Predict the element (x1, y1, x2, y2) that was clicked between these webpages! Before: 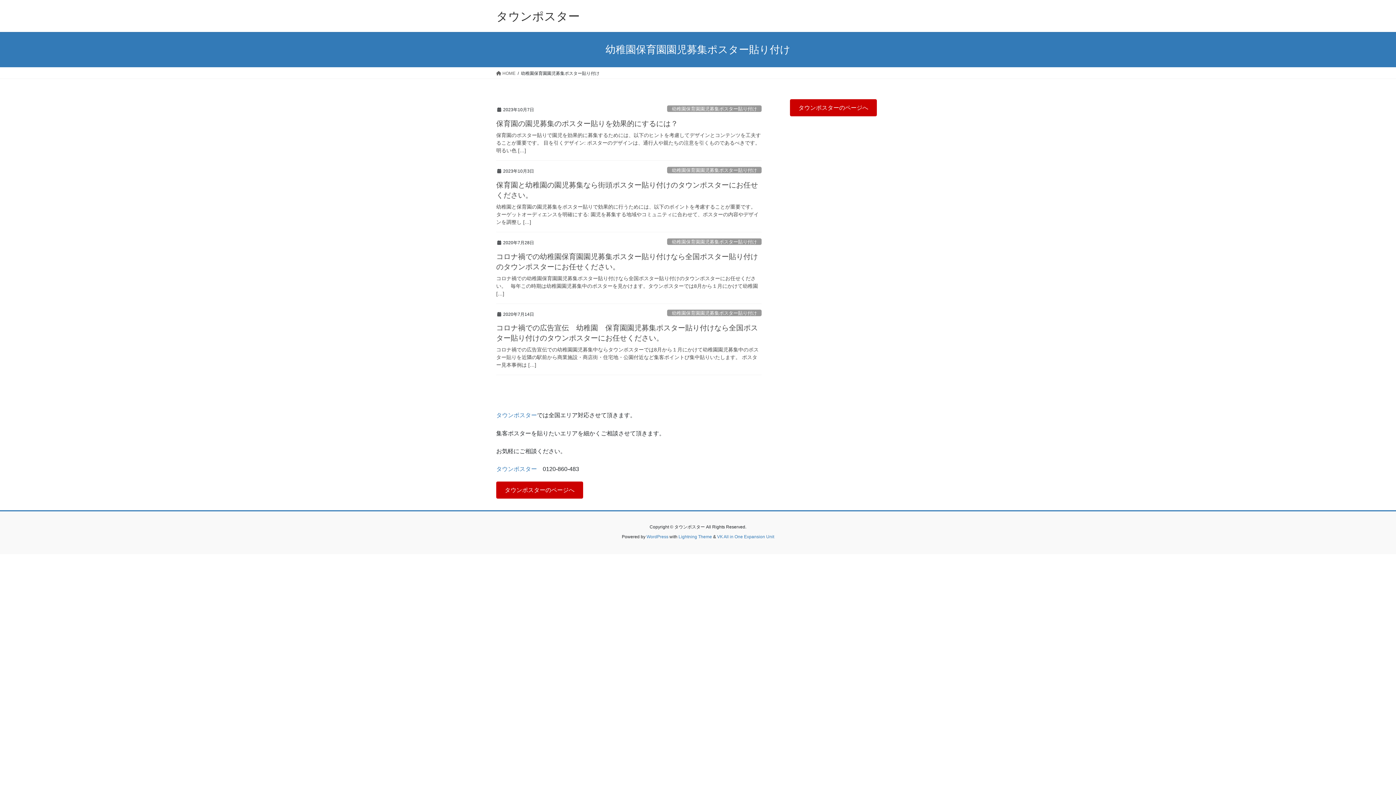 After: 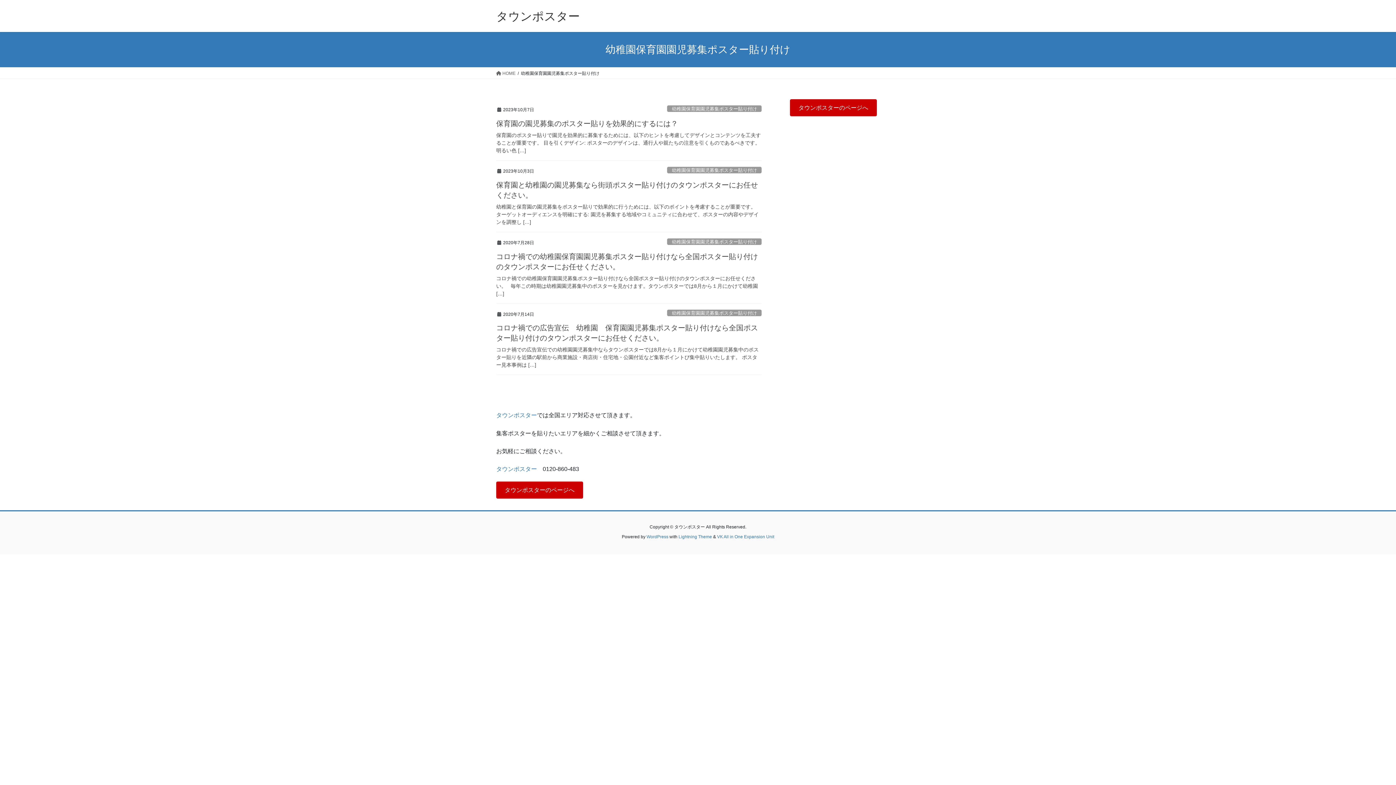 Action: label: 幼稚園保育園園児募集ポスター貼り付け bbox: (667, 166, 761, 173)